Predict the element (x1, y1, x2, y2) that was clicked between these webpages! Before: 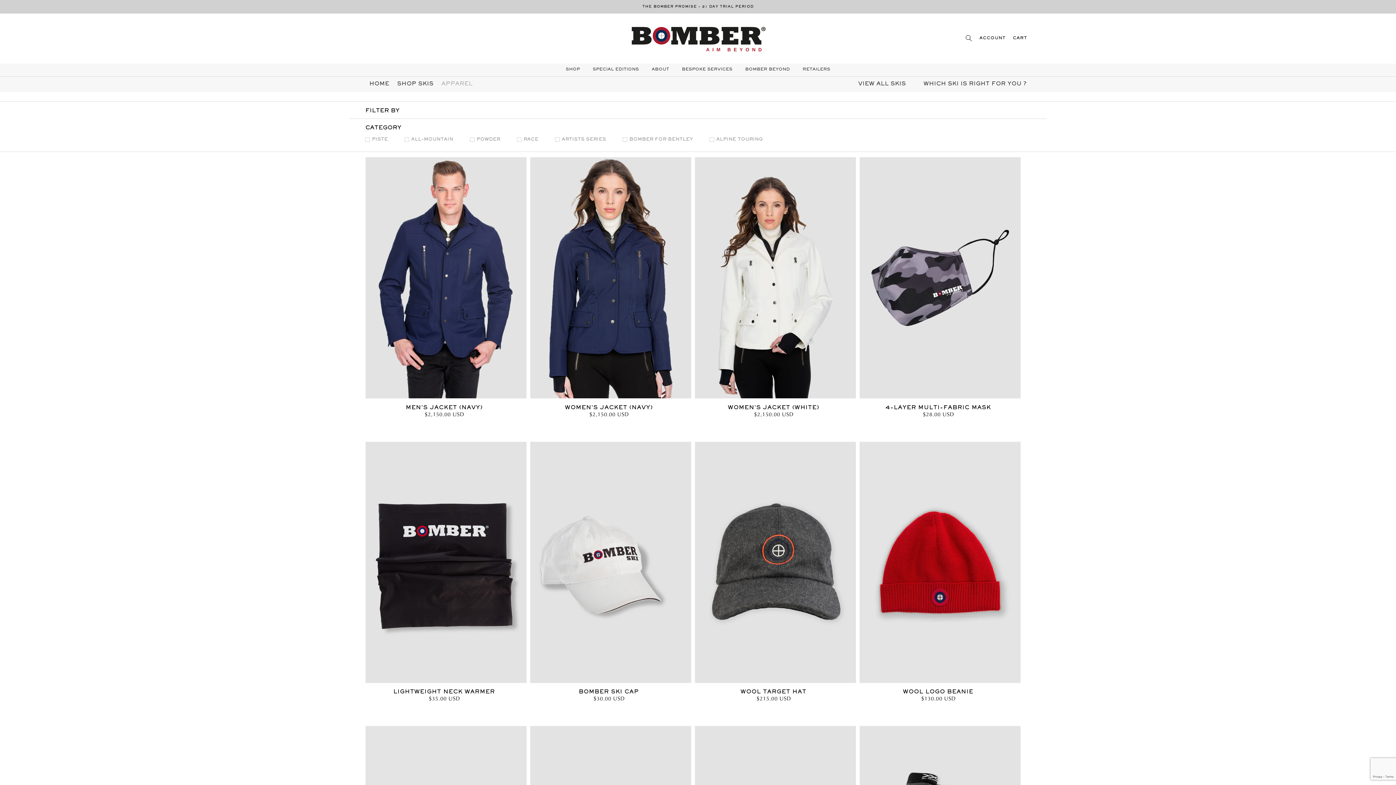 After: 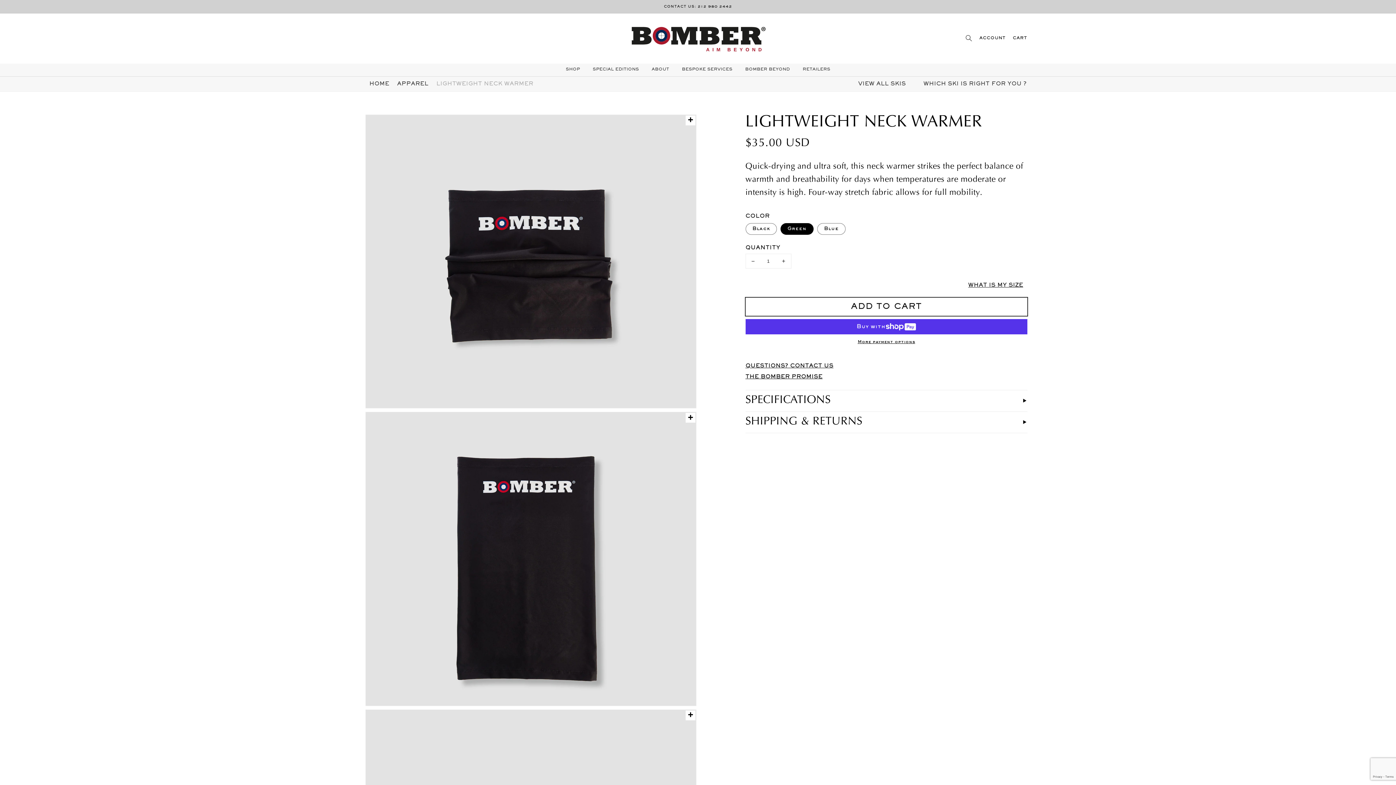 Action: bbox: (365, 689, 522, 695) label: LIGHTWEIGHT NECK WARMER